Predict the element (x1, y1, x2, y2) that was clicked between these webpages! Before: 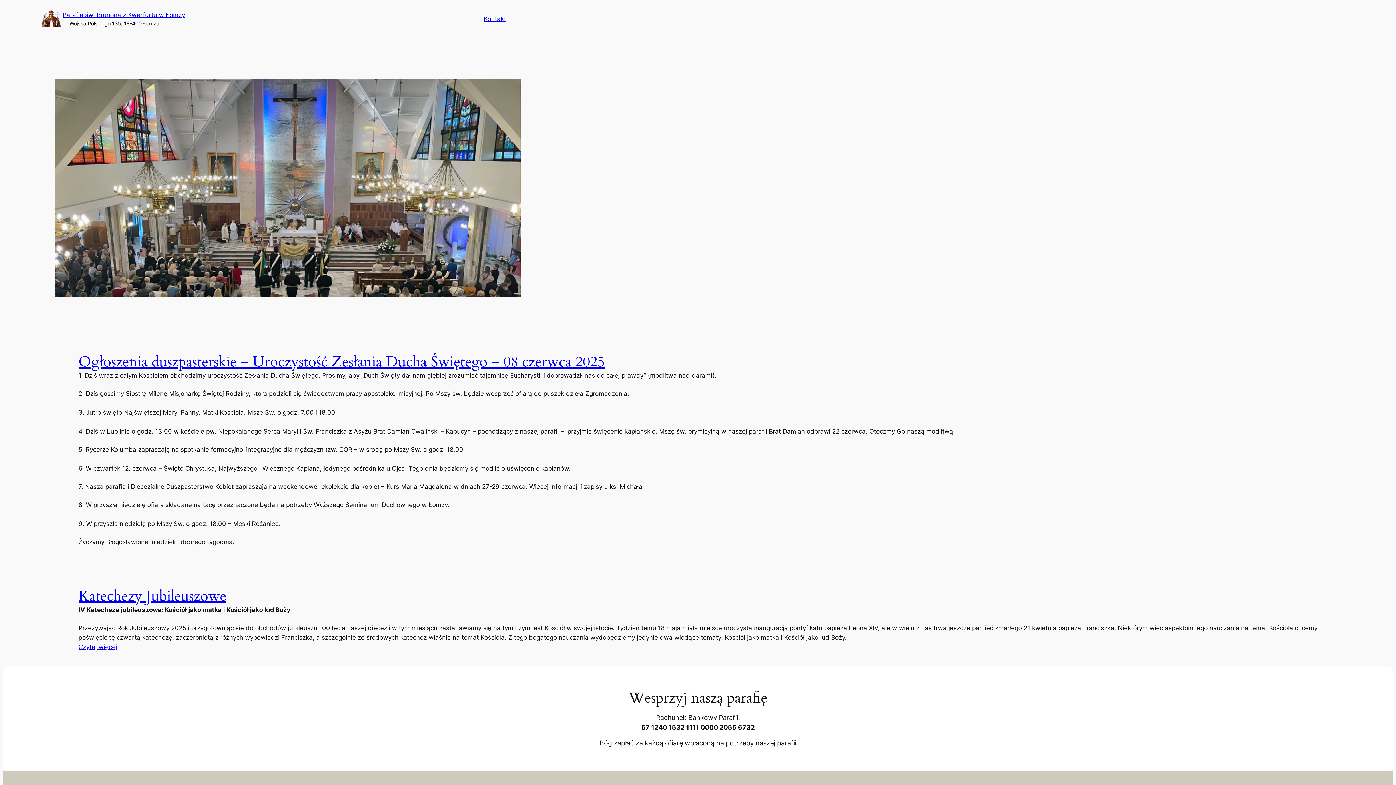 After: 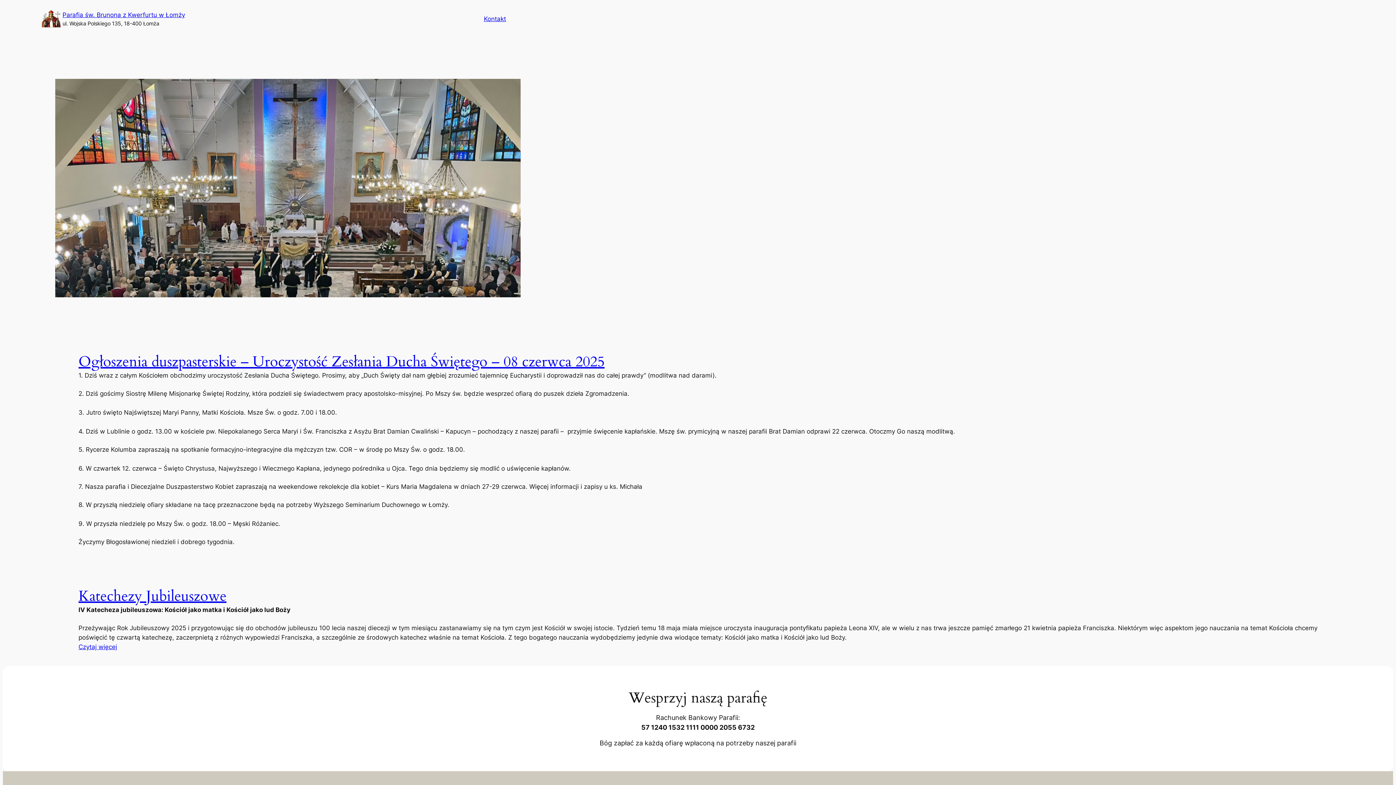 Action: bbox: (40, 10, 62, 27)